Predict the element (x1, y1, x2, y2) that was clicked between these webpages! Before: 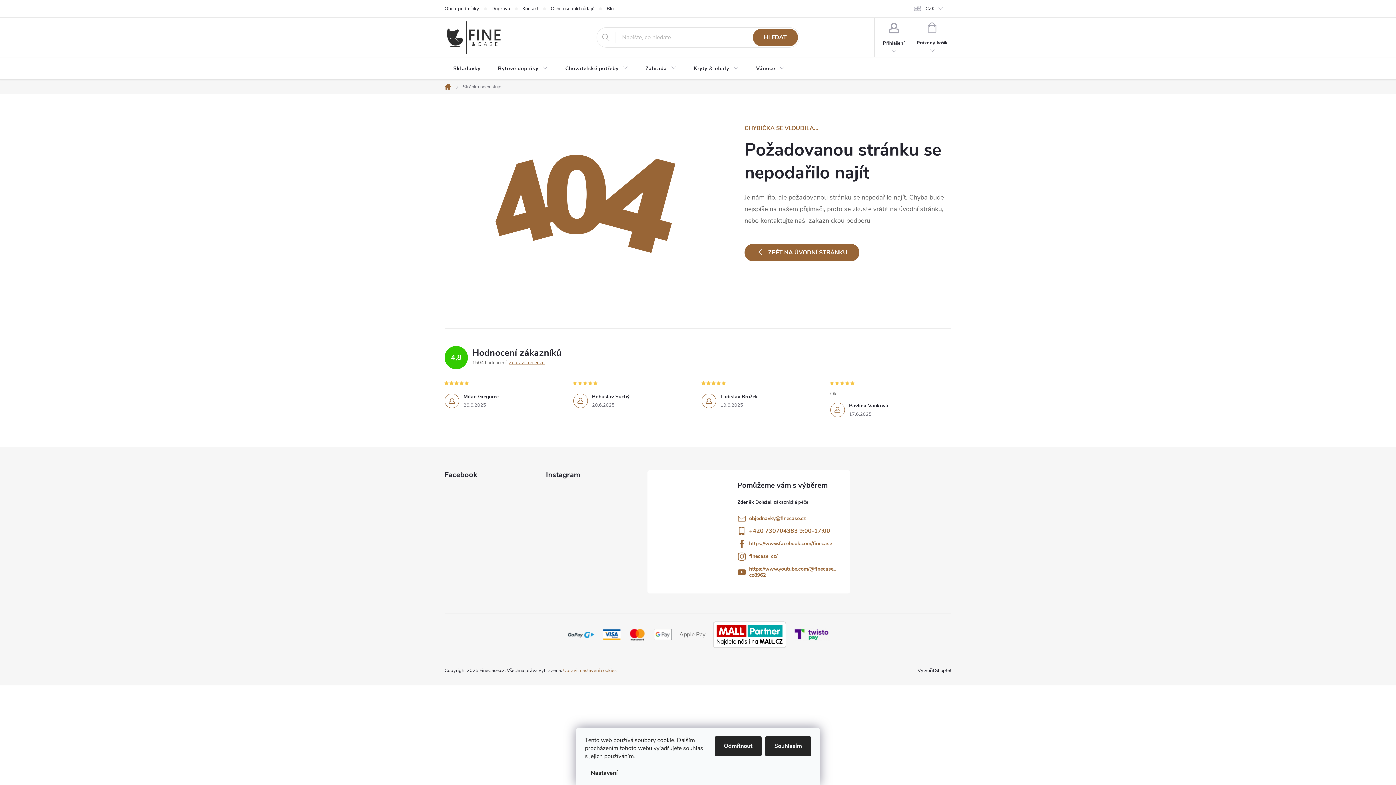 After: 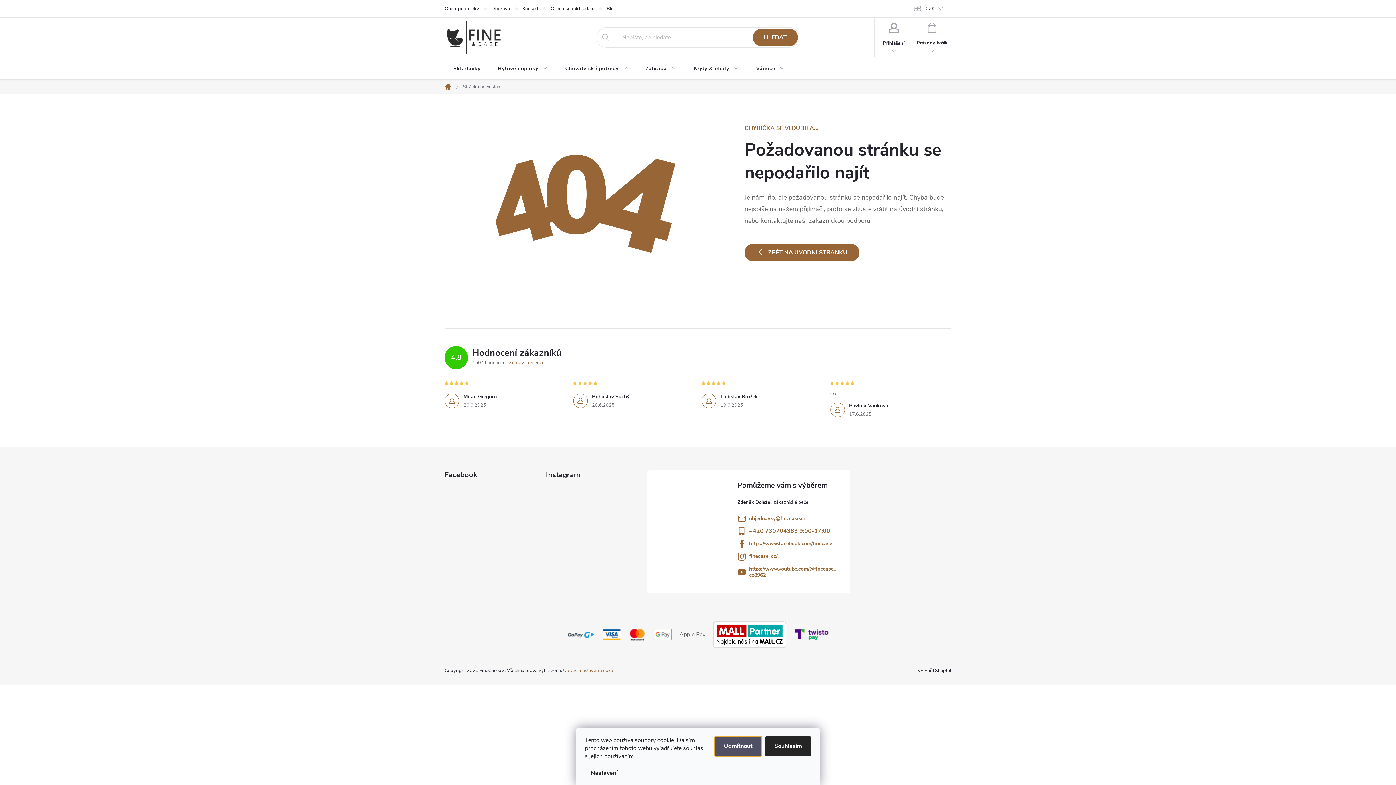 Action: bbox: (714, 736, 761, 756) label: Odmítnout